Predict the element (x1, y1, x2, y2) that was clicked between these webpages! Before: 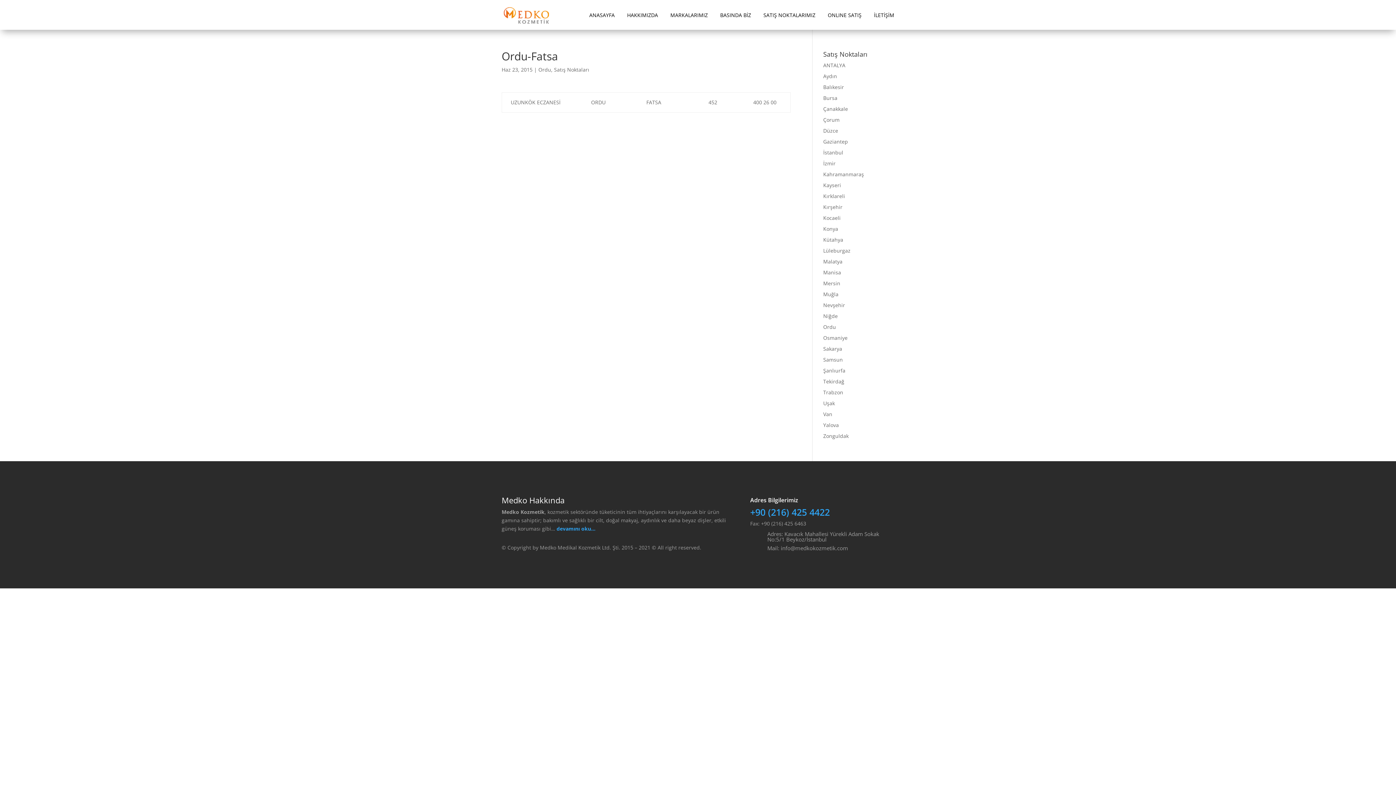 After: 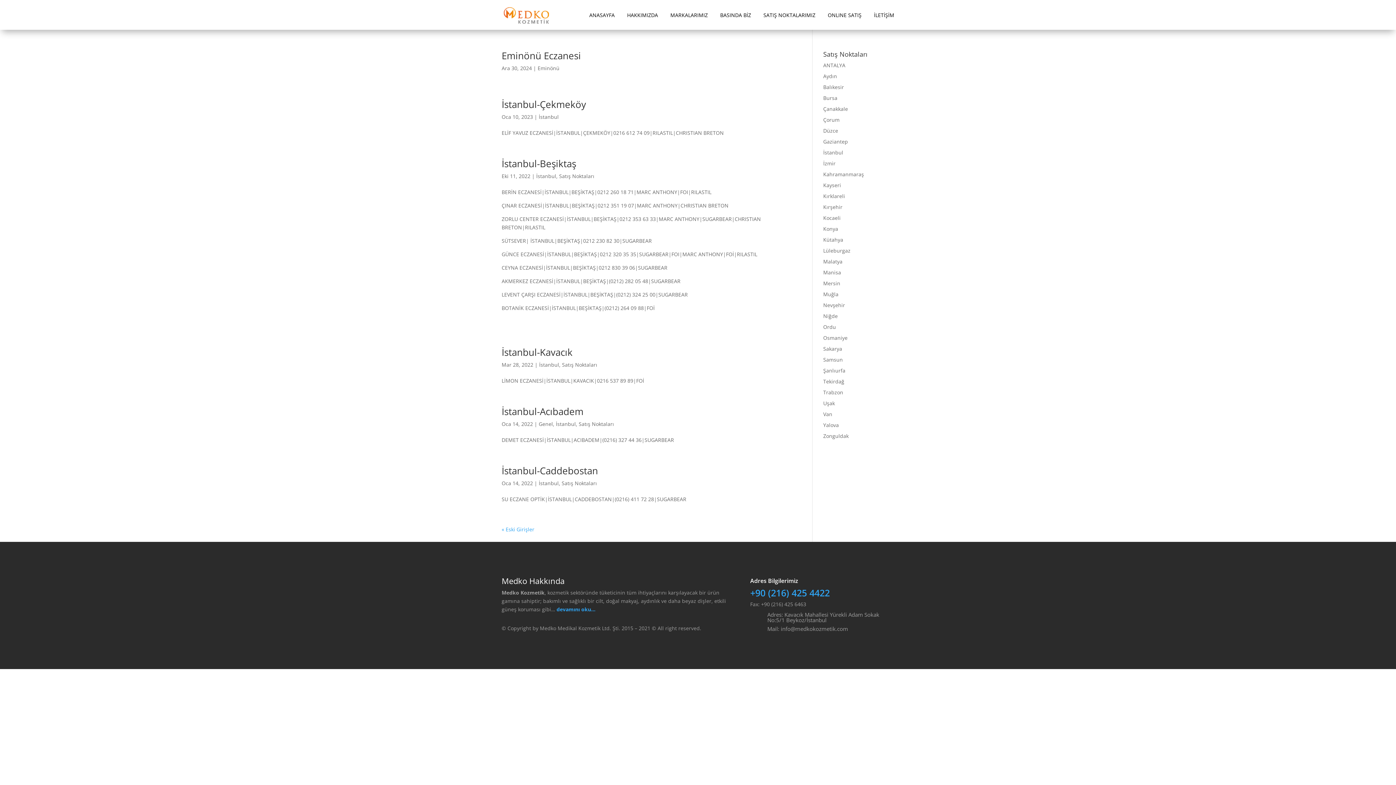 Action: label: İstanbul bbox: (823, 149, 843, 156)